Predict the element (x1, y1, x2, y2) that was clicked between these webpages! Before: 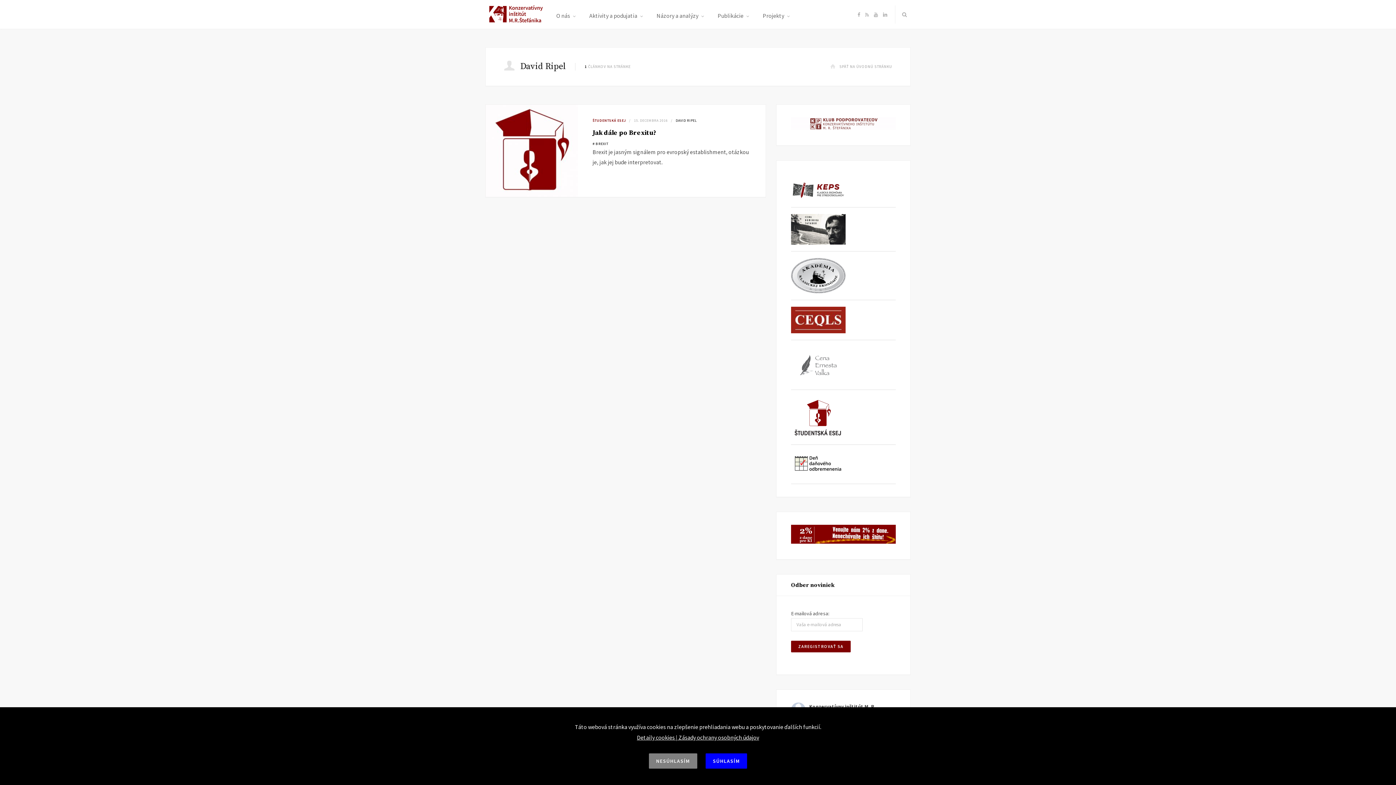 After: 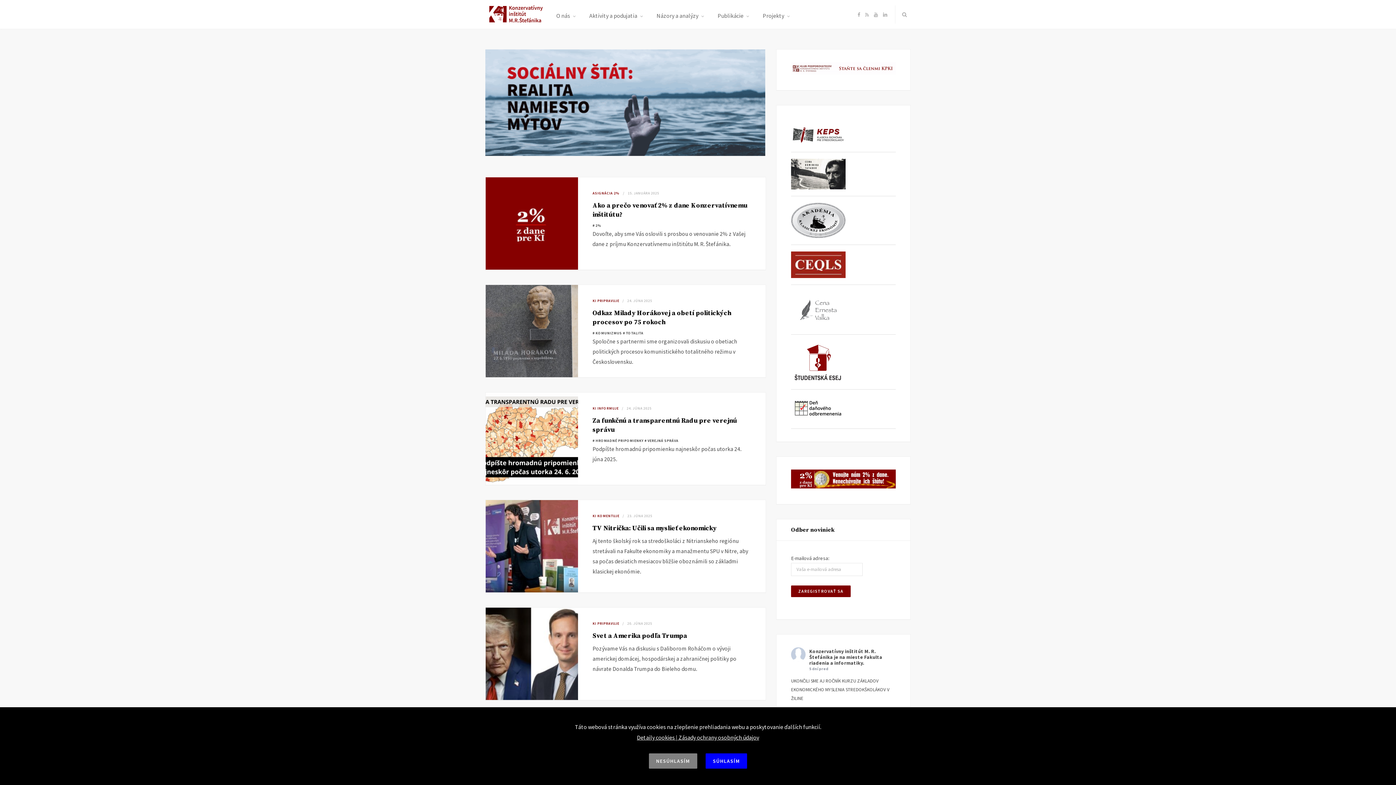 Action: bbox: (485, 17, 549, 24)